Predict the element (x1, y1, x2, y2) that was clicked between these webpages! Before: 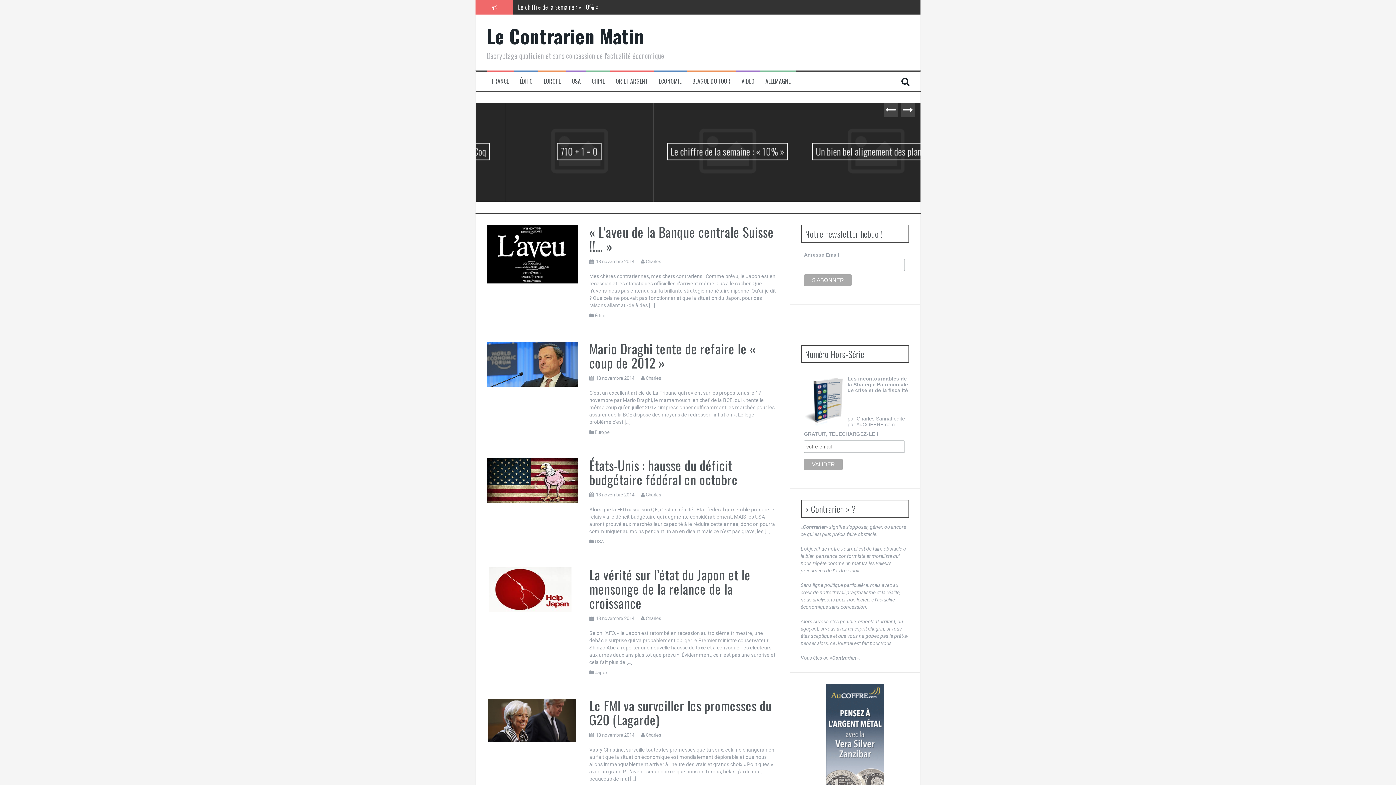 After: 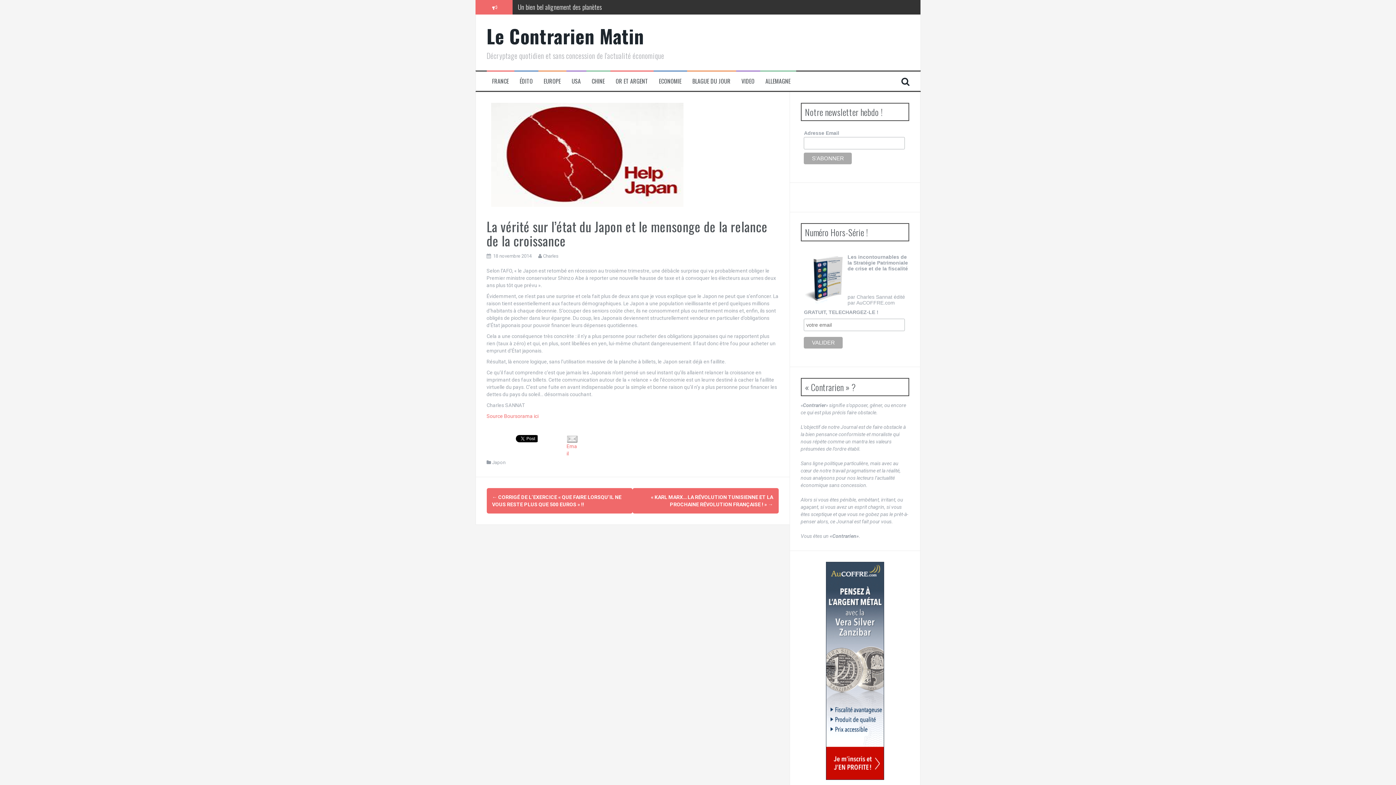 Action: label: La vérité sur l’état du Japon et le mensonge de la relance de la croissance bbox: (589, 565, 750, 612)